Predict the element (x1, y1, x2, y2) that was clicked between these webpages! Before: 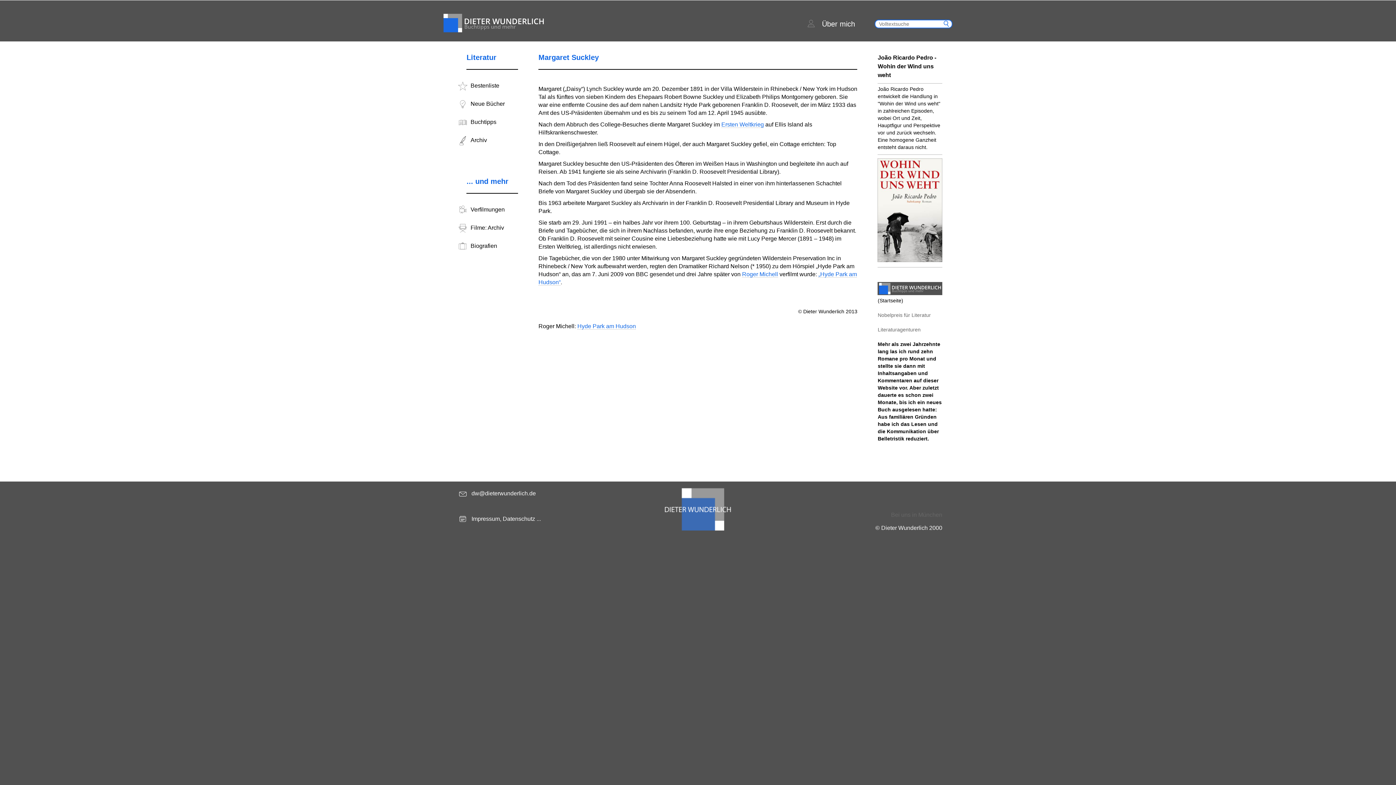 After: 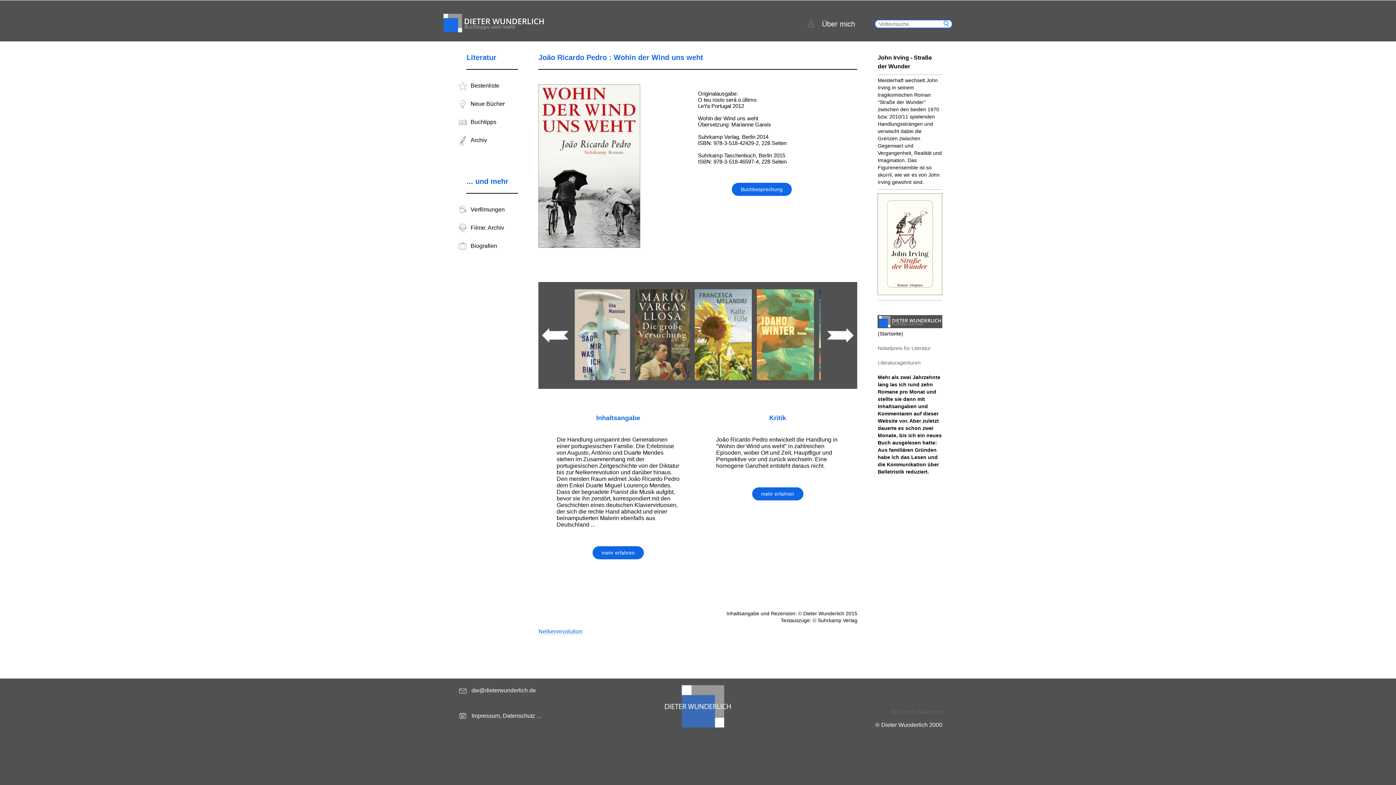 Action: bbox: (877, 257, 942, 263)